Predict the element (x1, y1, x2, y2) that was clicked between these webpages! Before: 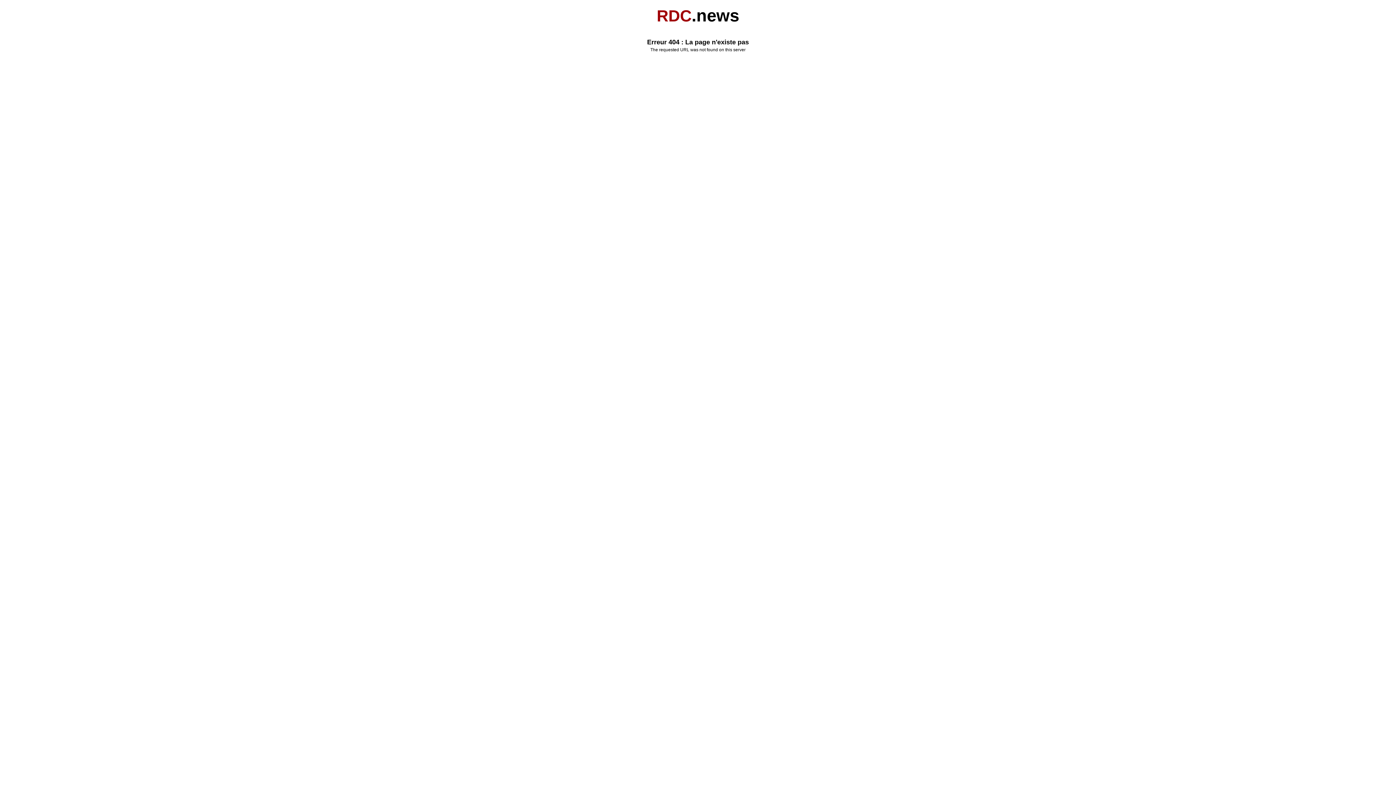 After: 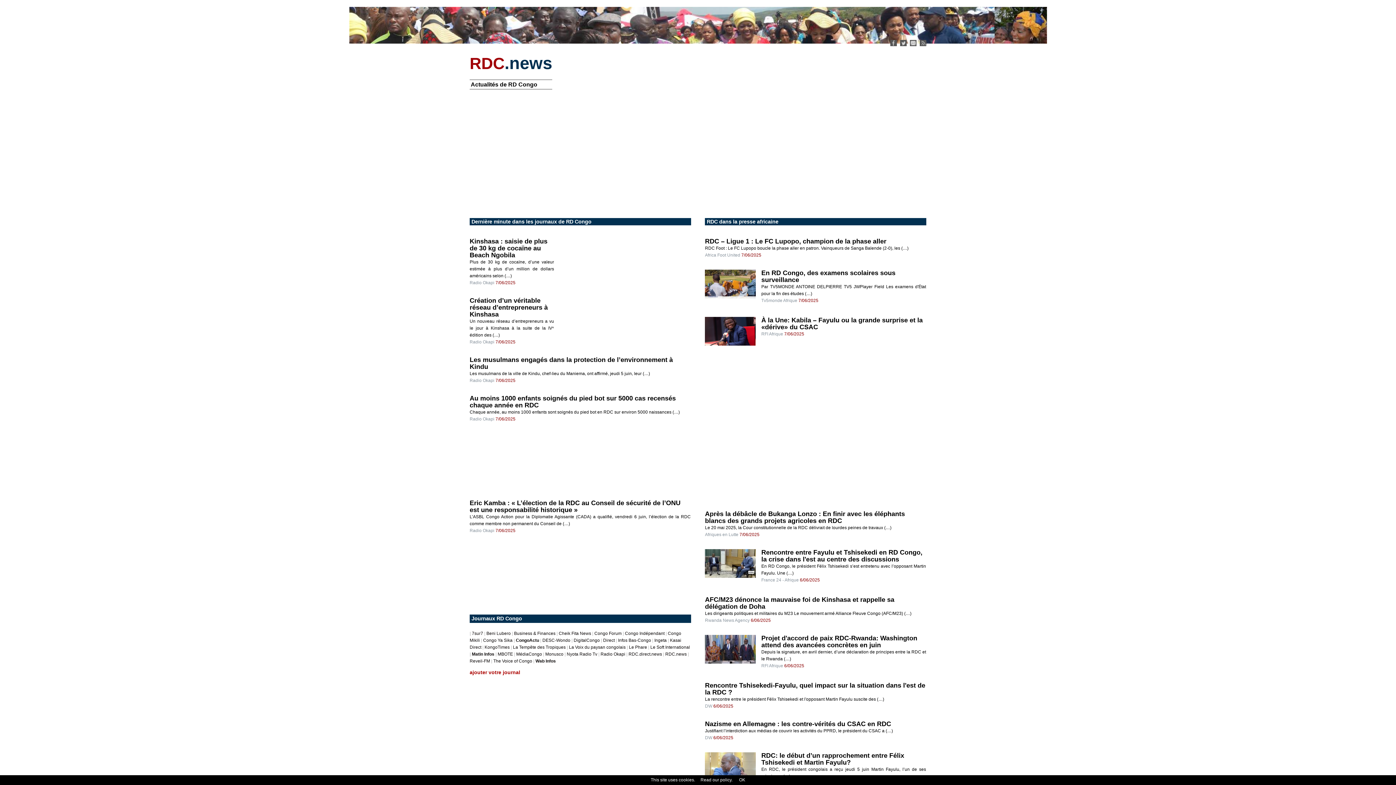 Action: label: RDC.news bbox: (656, 17, 739, 22)